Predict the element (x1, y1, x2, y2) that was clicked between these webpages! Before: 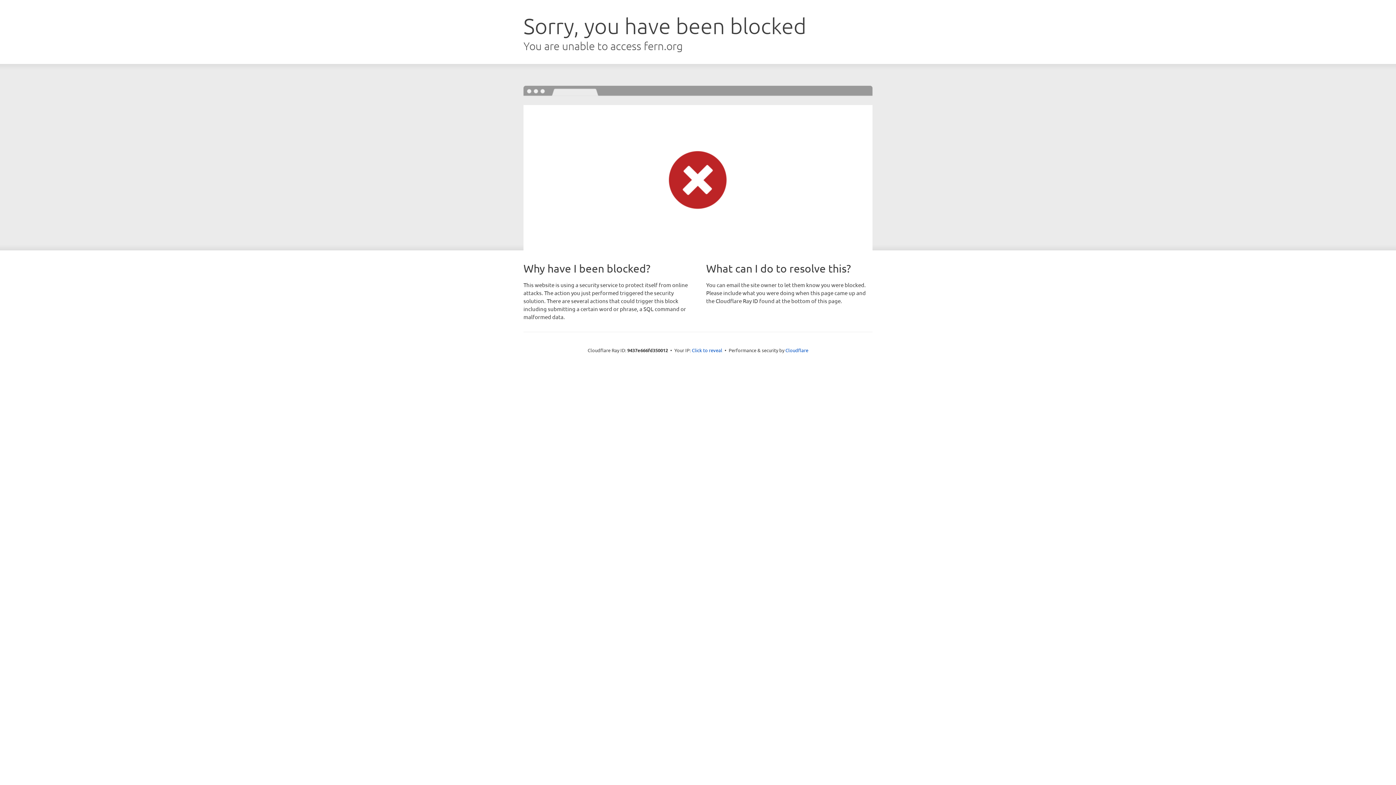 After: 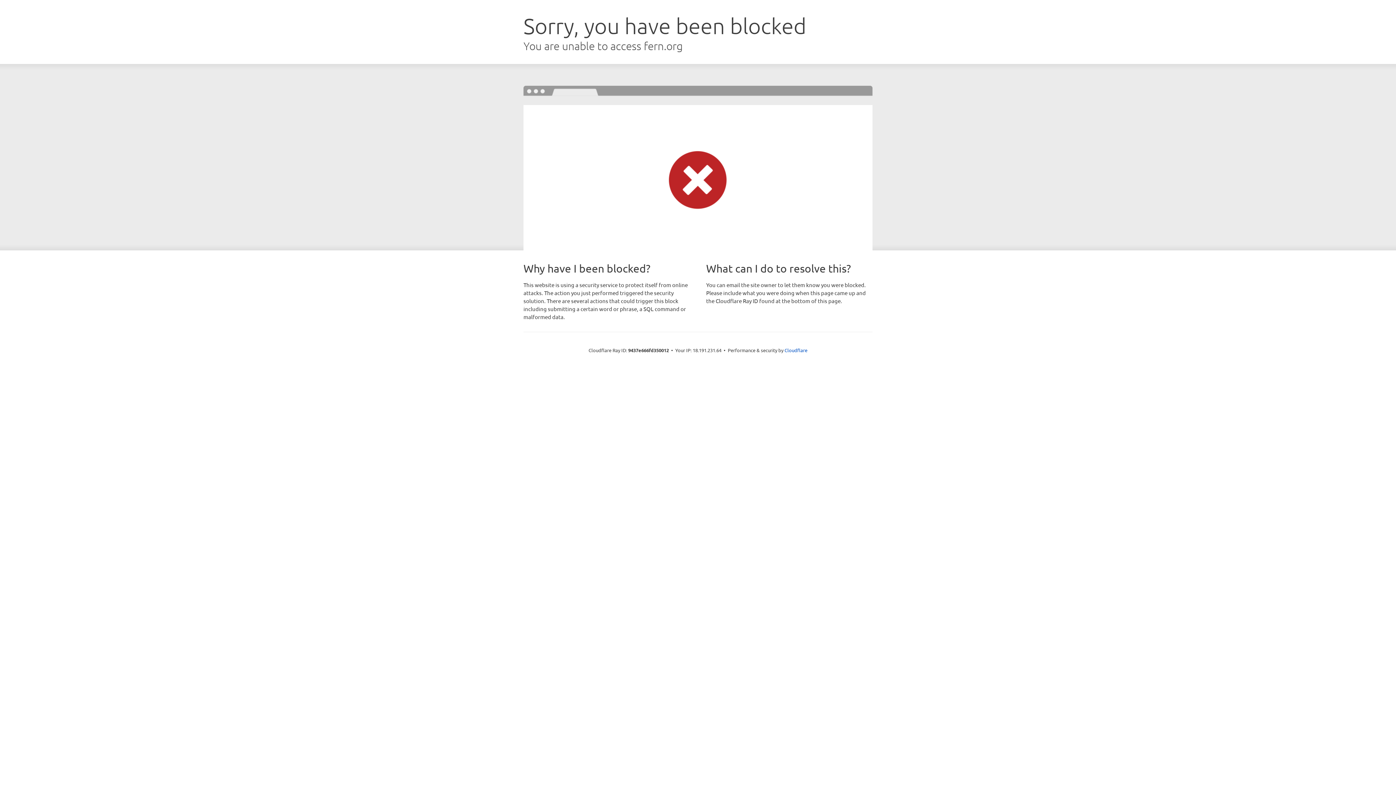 Action: bbox: (692, 346, 722, 353) label: Click to reveal